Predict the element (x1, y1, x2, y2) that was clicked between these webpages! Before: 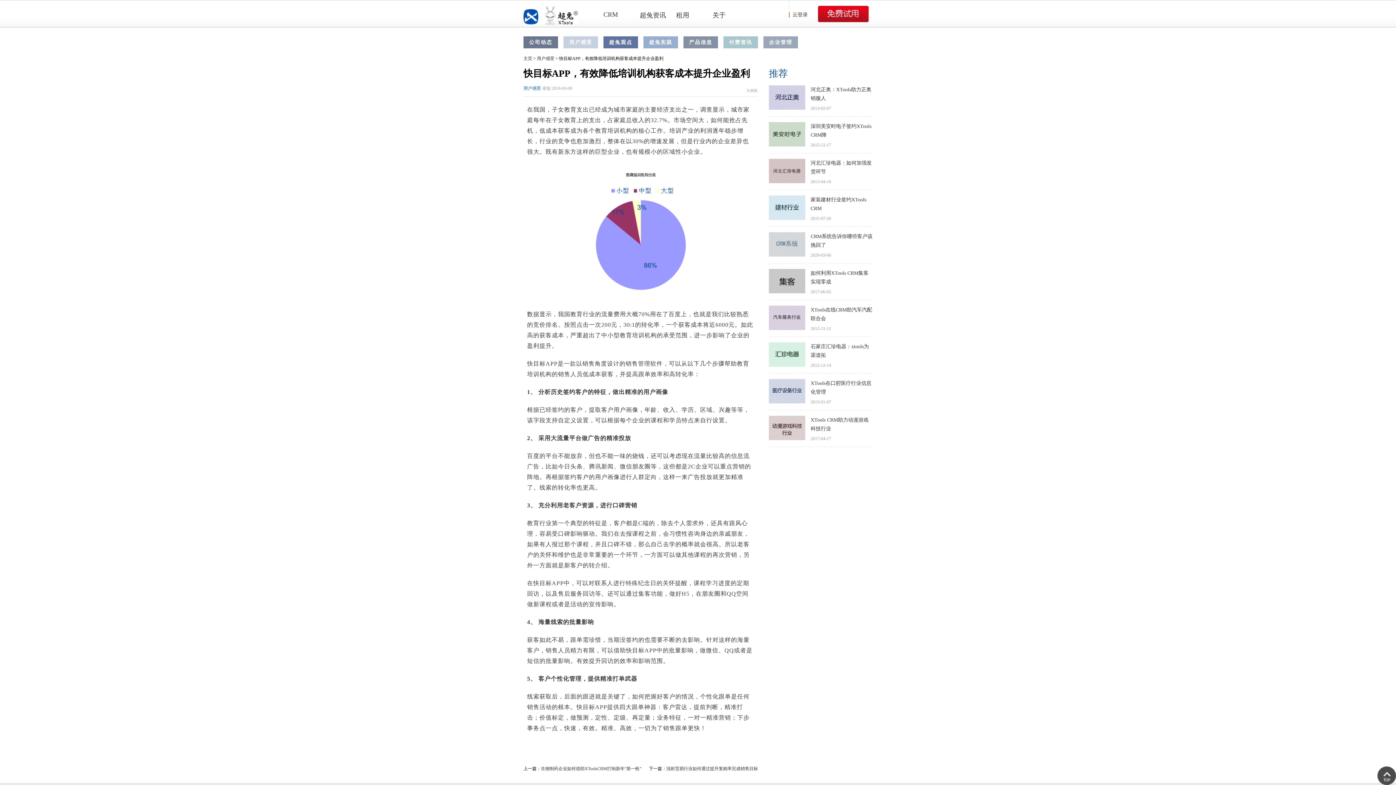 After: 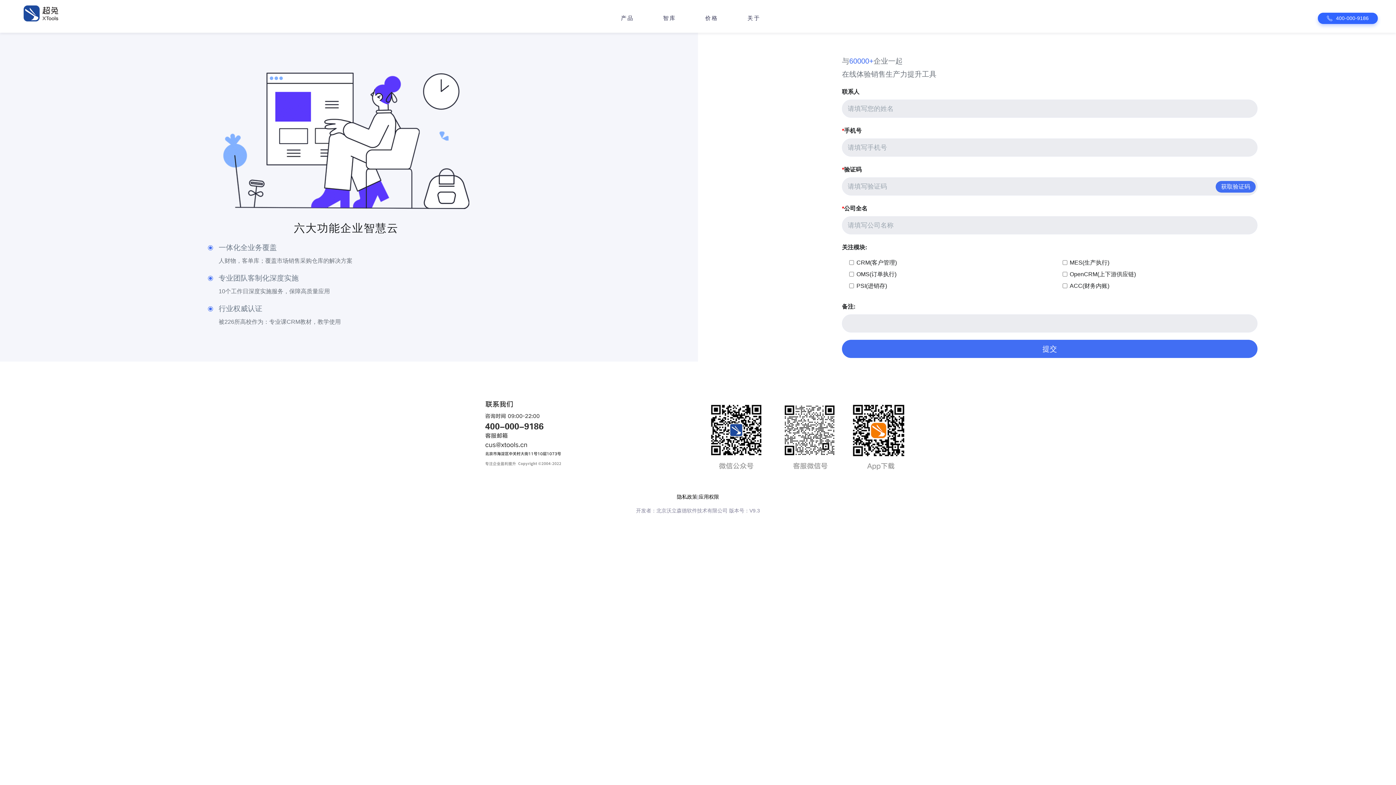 Action: bbox: (818, 5, 869, 22)